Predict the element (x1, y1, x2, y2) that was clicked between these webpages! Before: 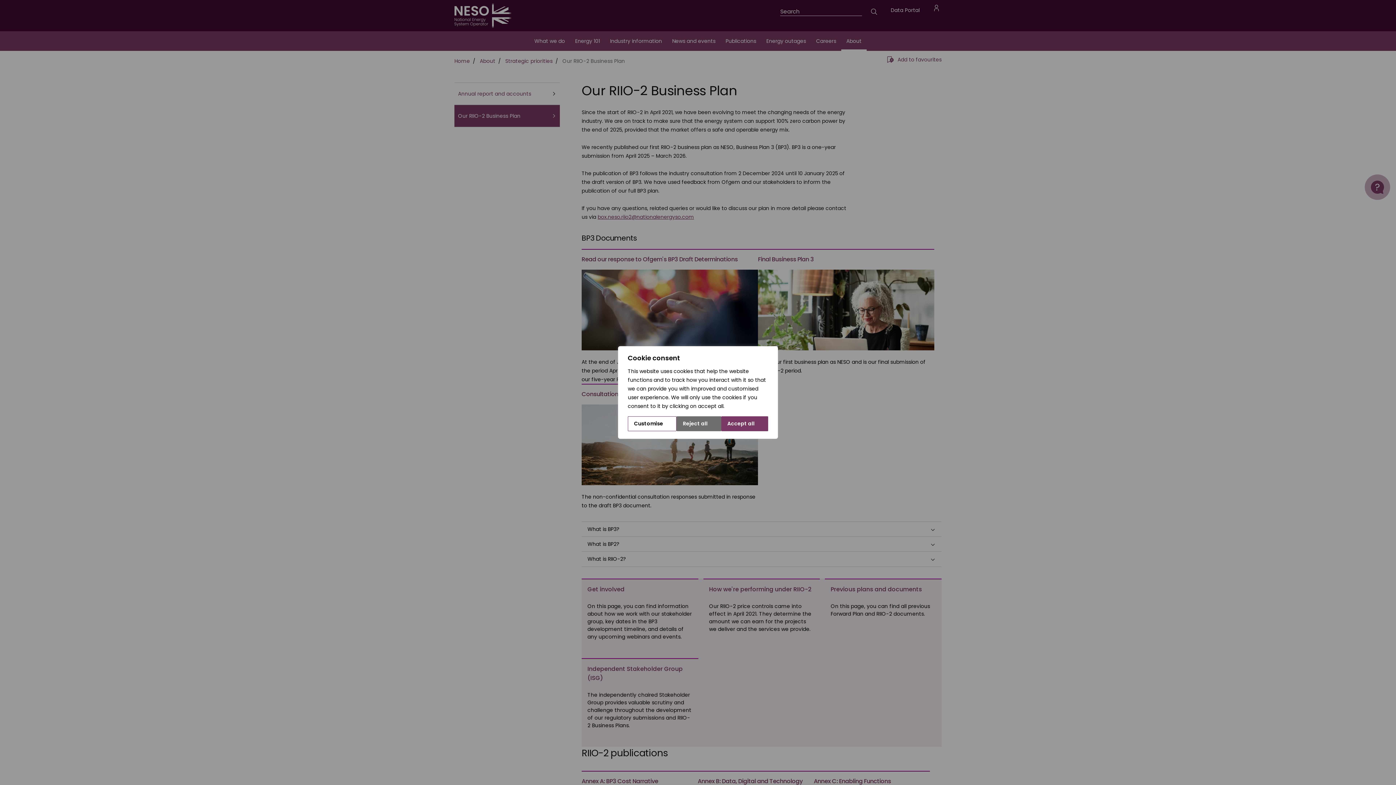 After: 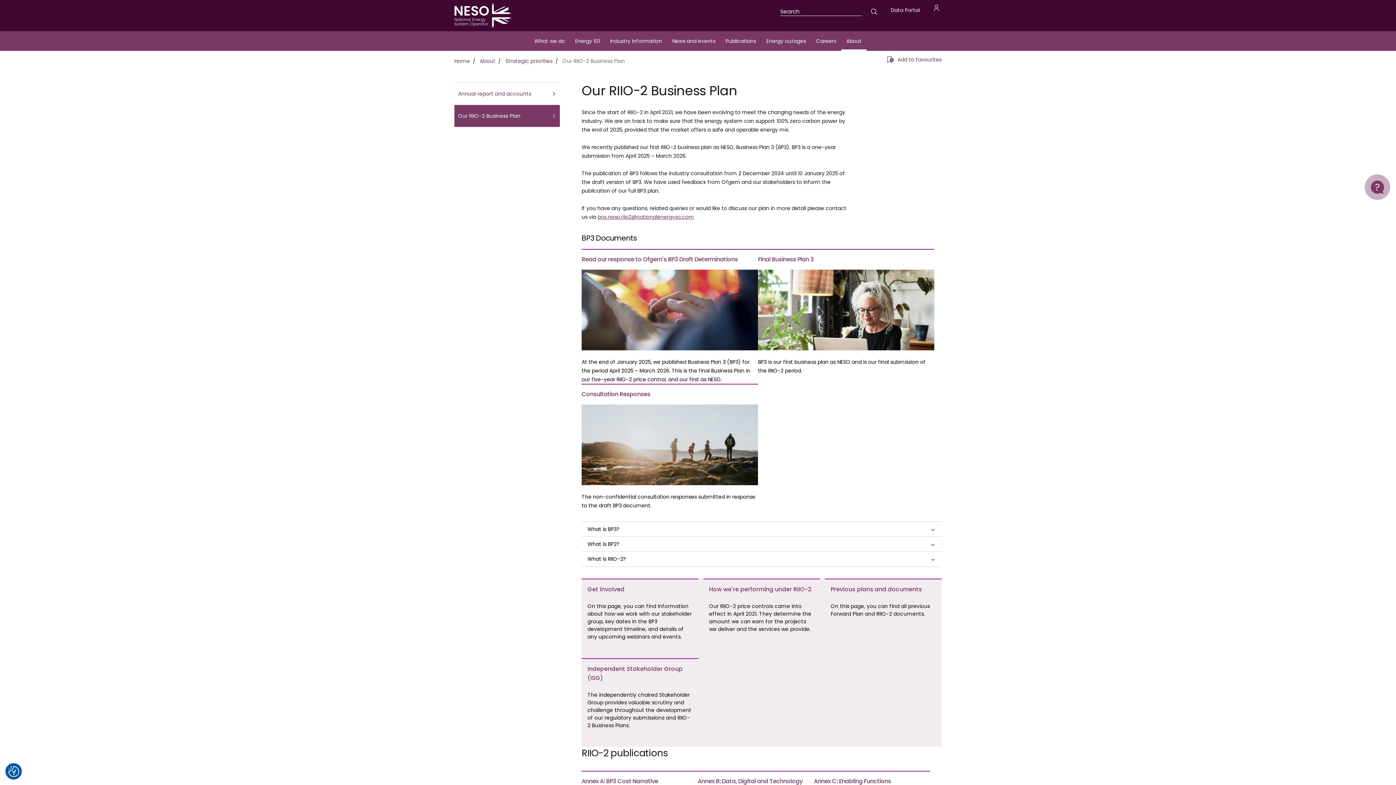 Action: label: Reject all bbox: (676, 416, 721, 431)